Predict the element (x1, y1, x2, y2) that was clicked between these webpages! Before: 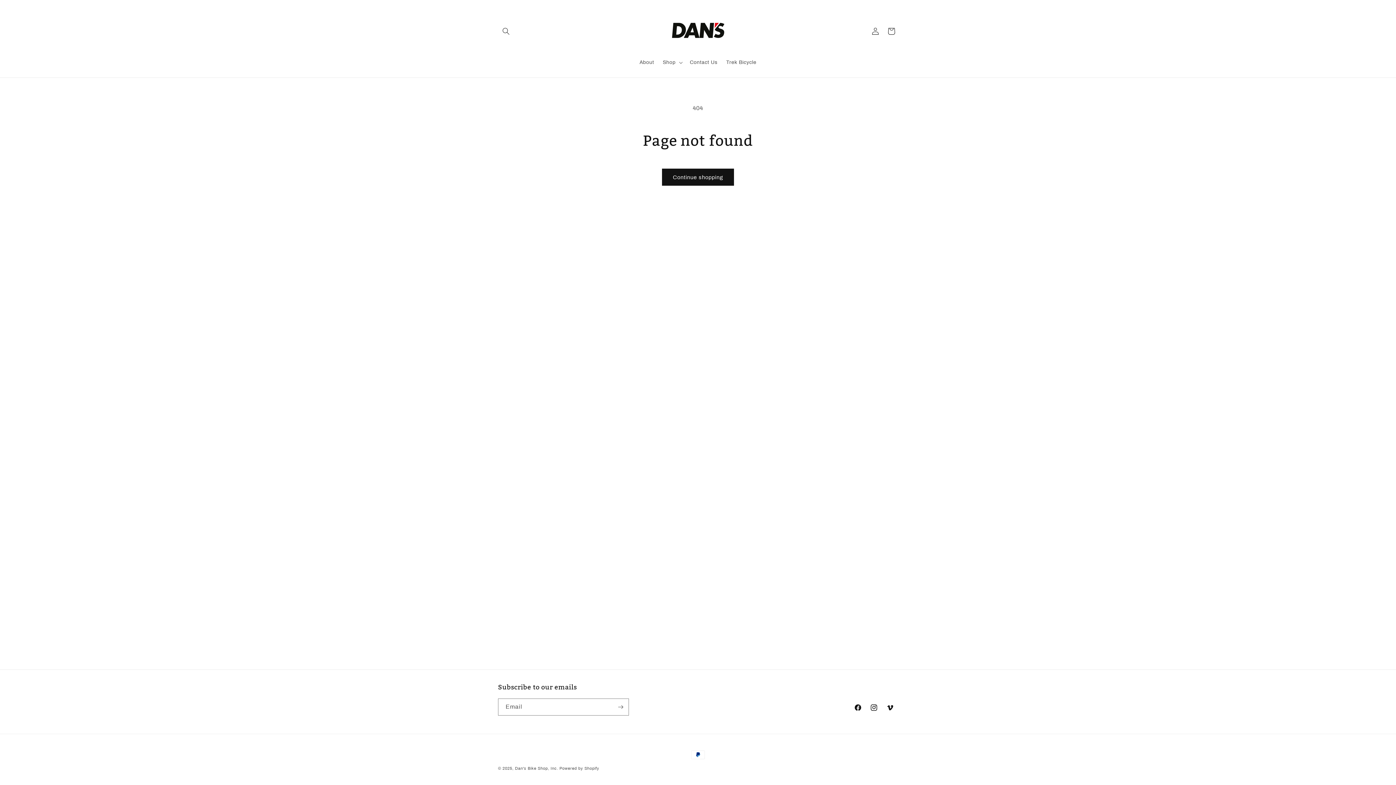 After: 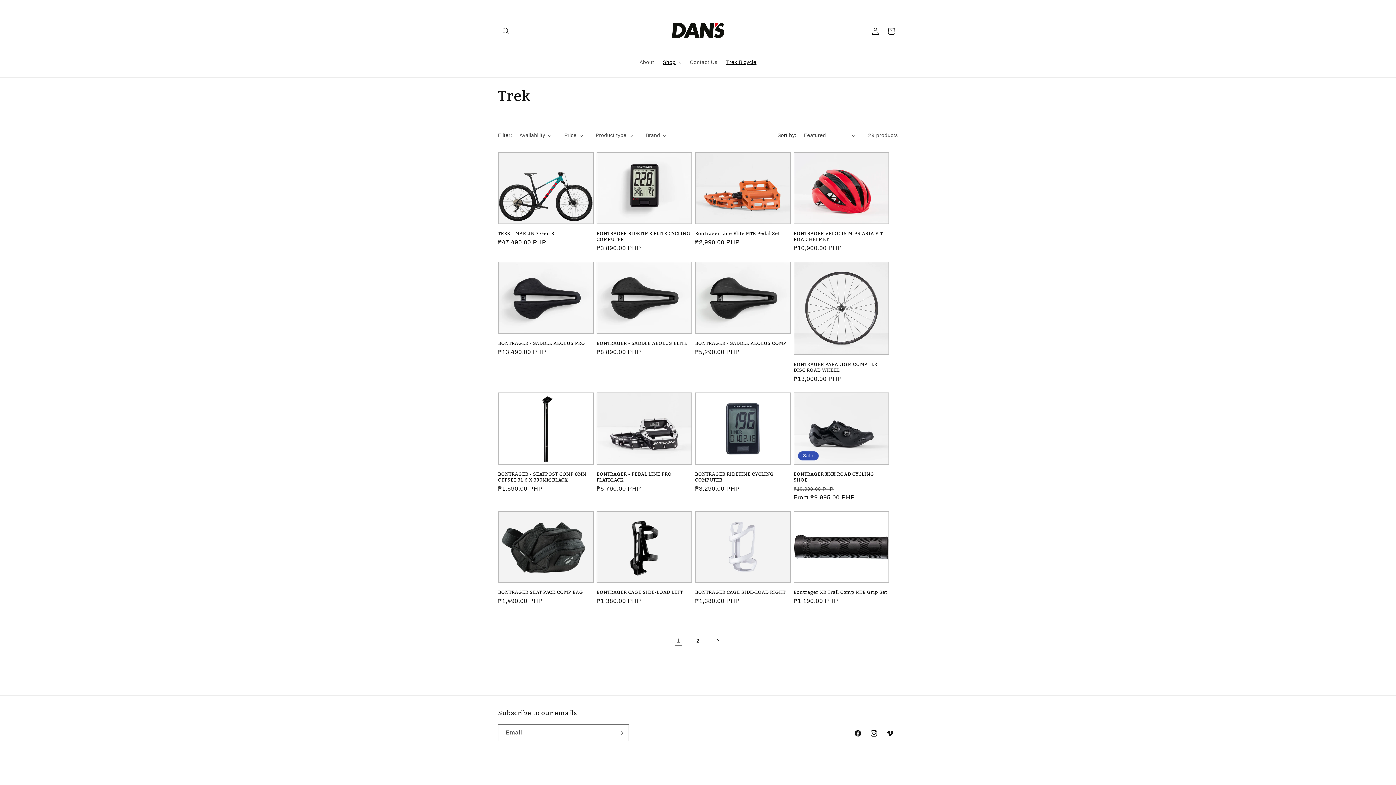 Action: bbox: (722, 54, 761, 70) label: Trek Bicycle